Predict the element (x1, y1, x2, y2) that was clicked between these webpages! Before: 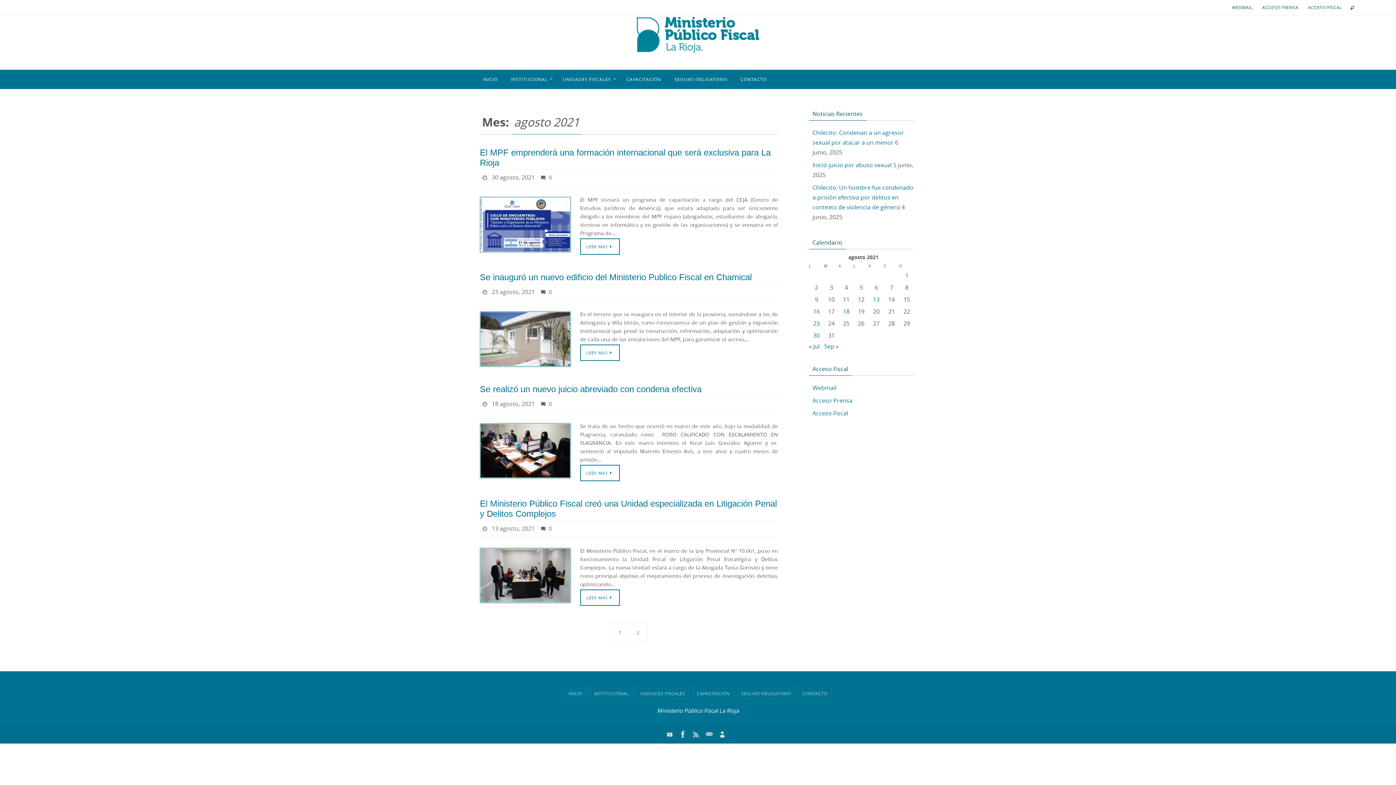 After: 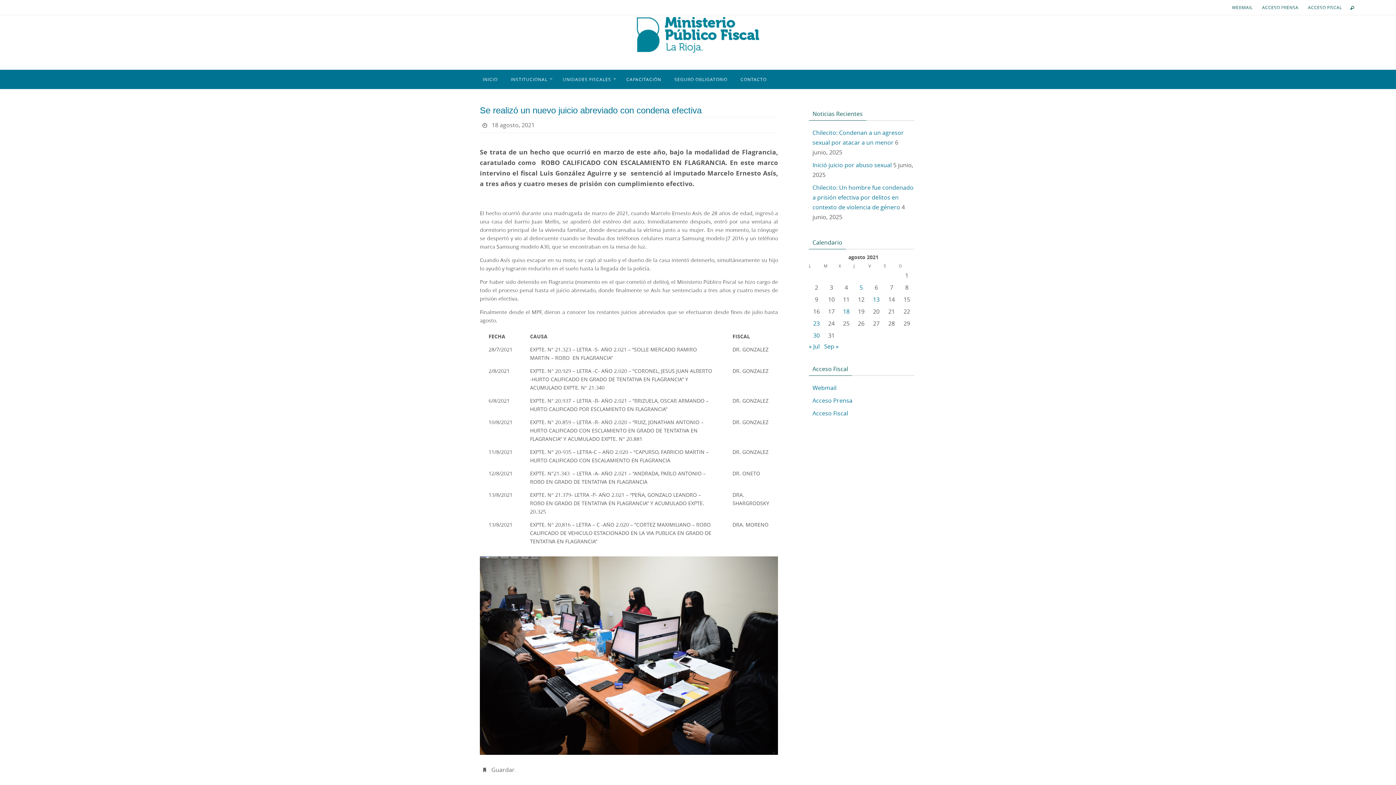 Action: bbox: (580, 464, 619, 481) label: LEER MAS